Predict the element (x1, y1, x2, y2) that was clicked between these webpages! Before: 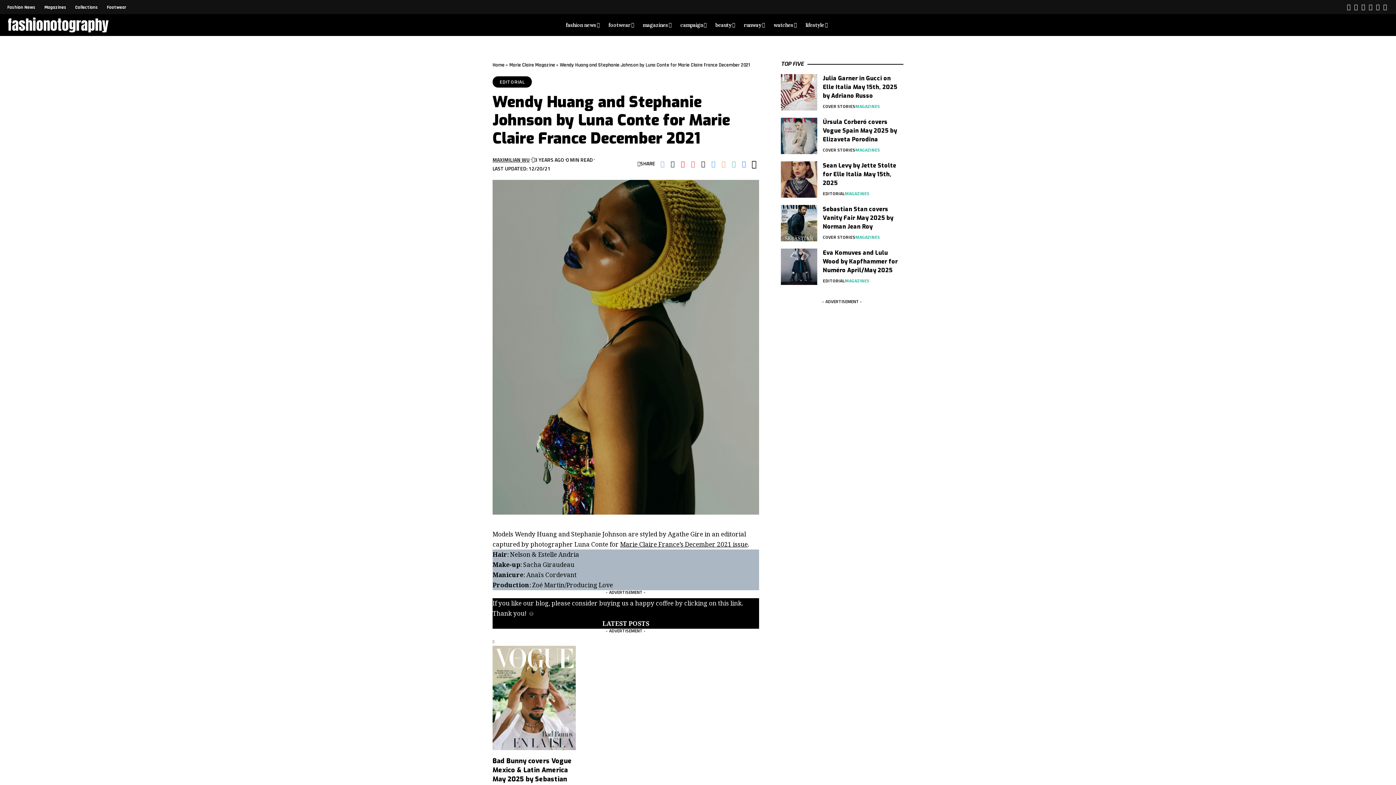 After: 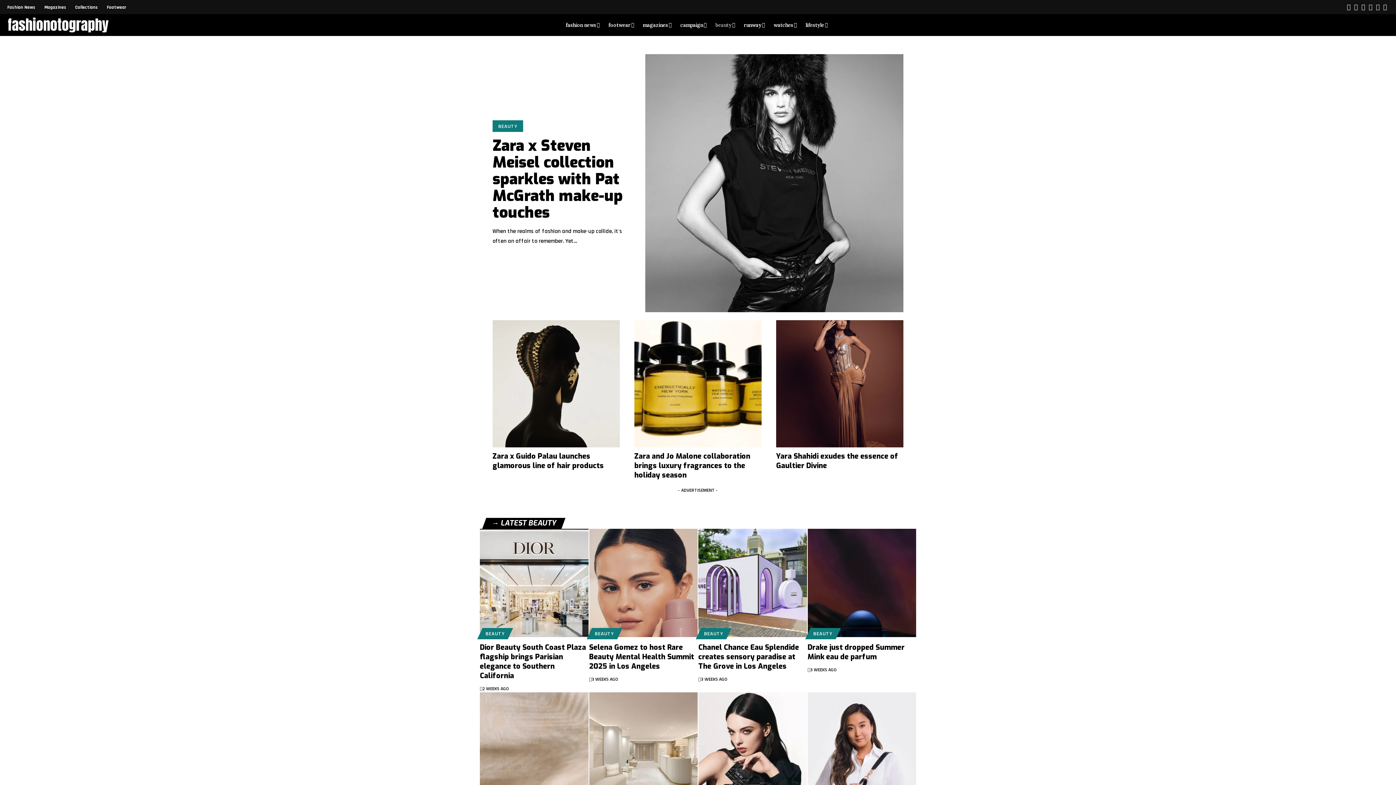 Action: label: beauty bbox: (711, 14, 739, 36)